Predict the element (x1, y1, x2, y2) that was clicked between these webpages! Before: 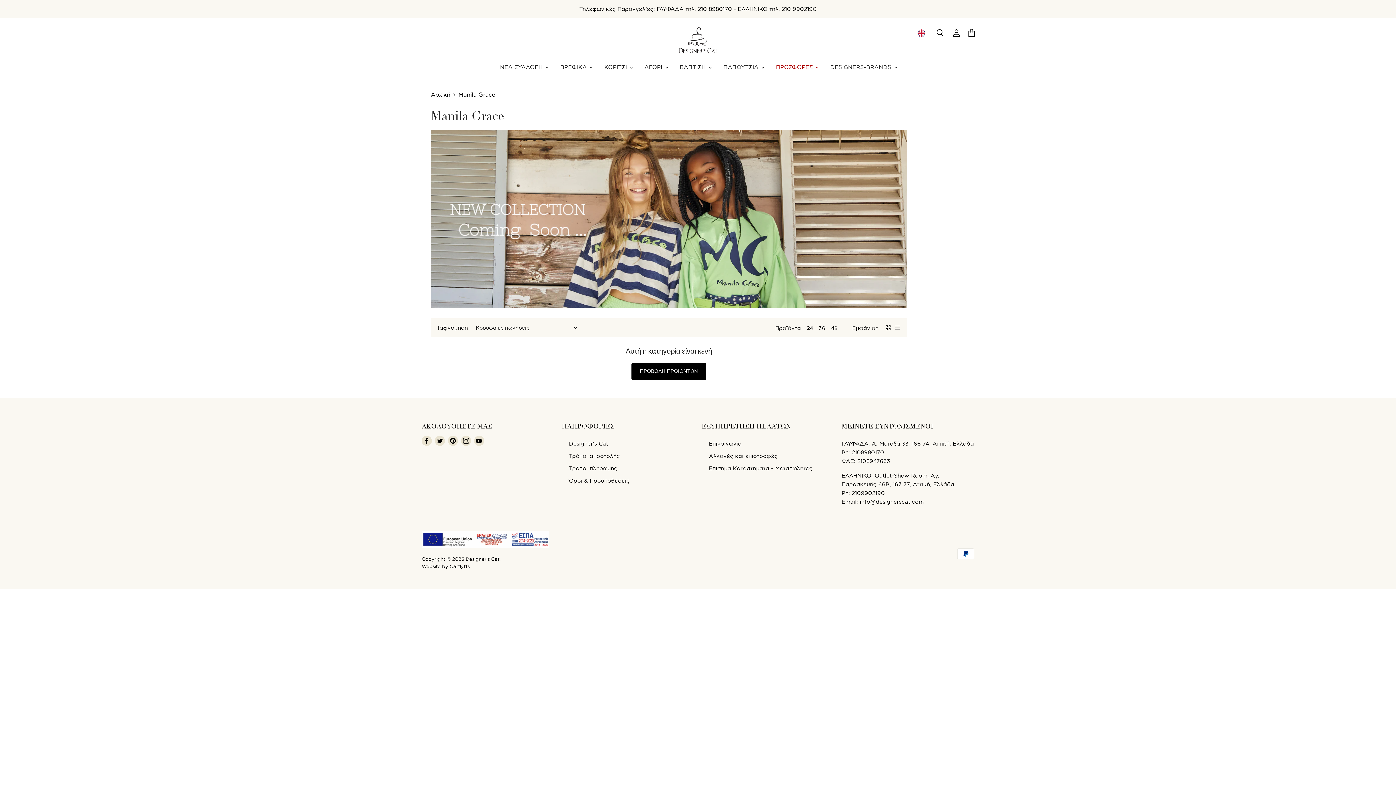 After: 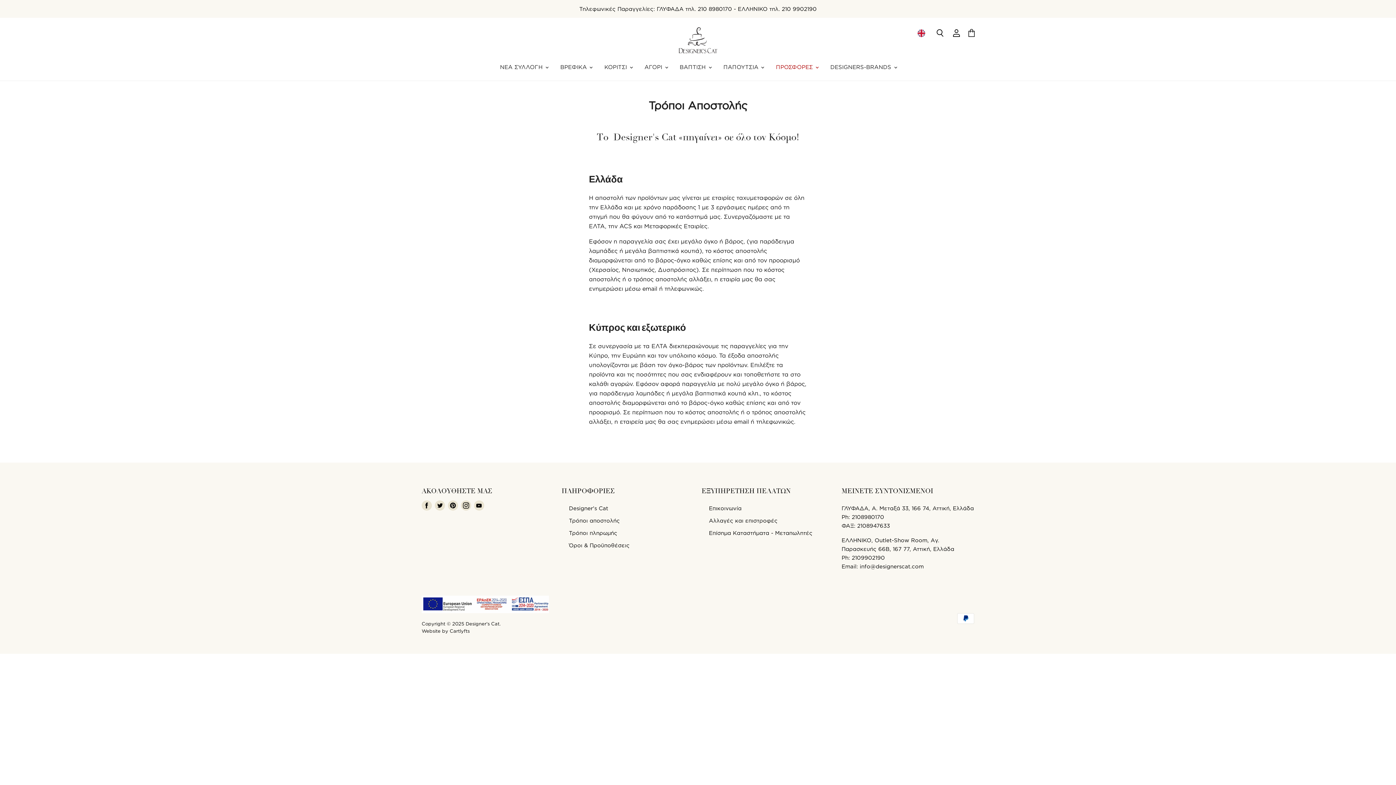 Action: bbox: (569, 453, 620, 459) label: Τρόποι αποστολής